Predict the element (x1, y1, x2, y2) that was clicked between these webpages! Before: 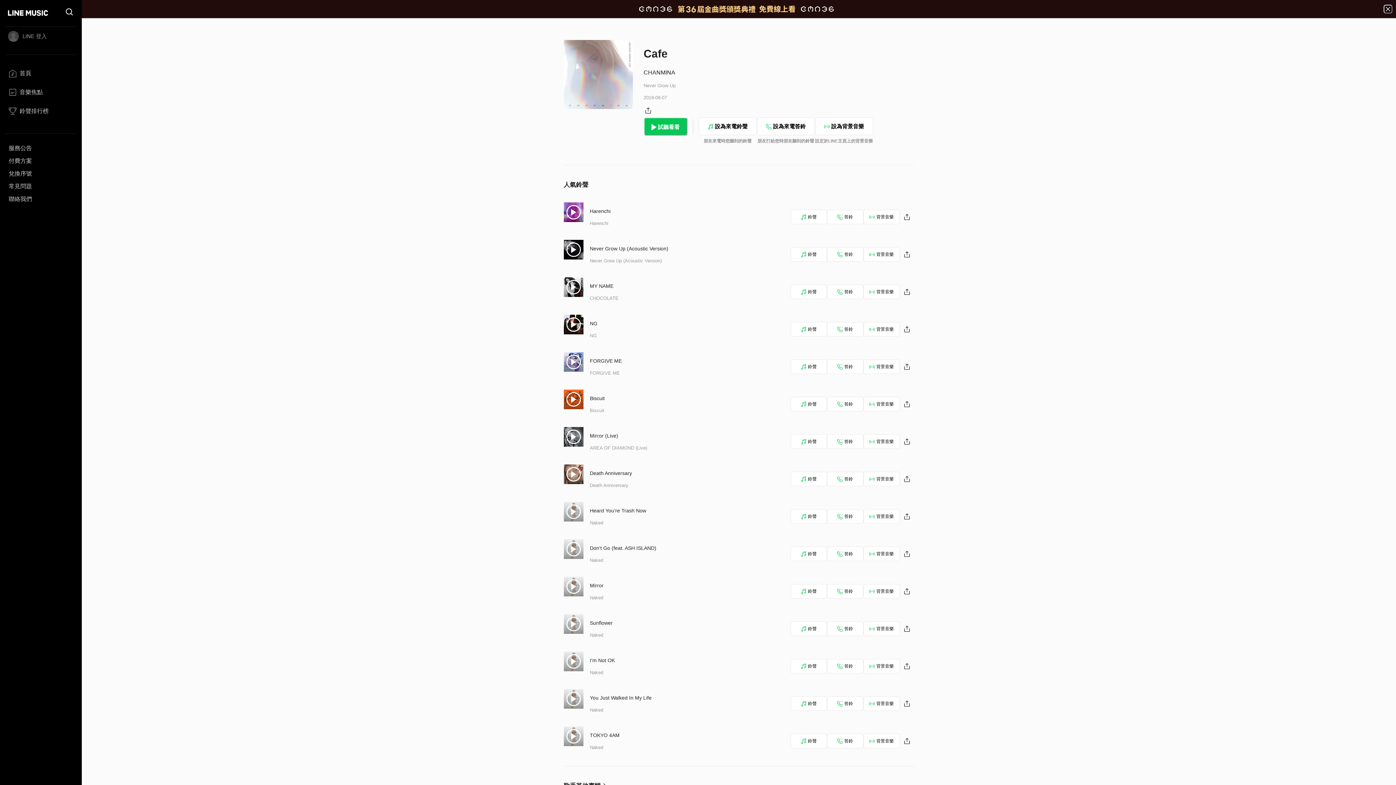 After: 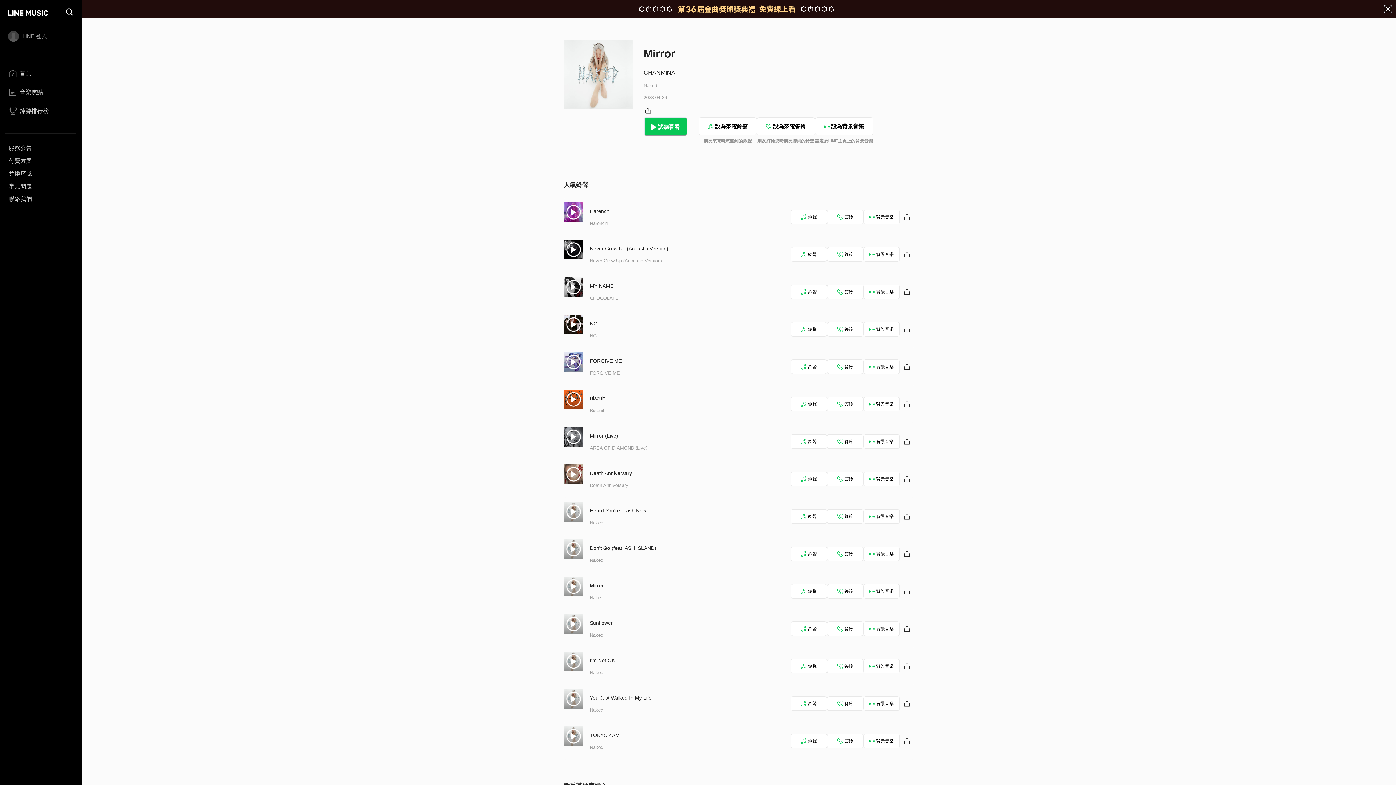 Action: bbox: (590, 583, 603, 588) label: Mirror